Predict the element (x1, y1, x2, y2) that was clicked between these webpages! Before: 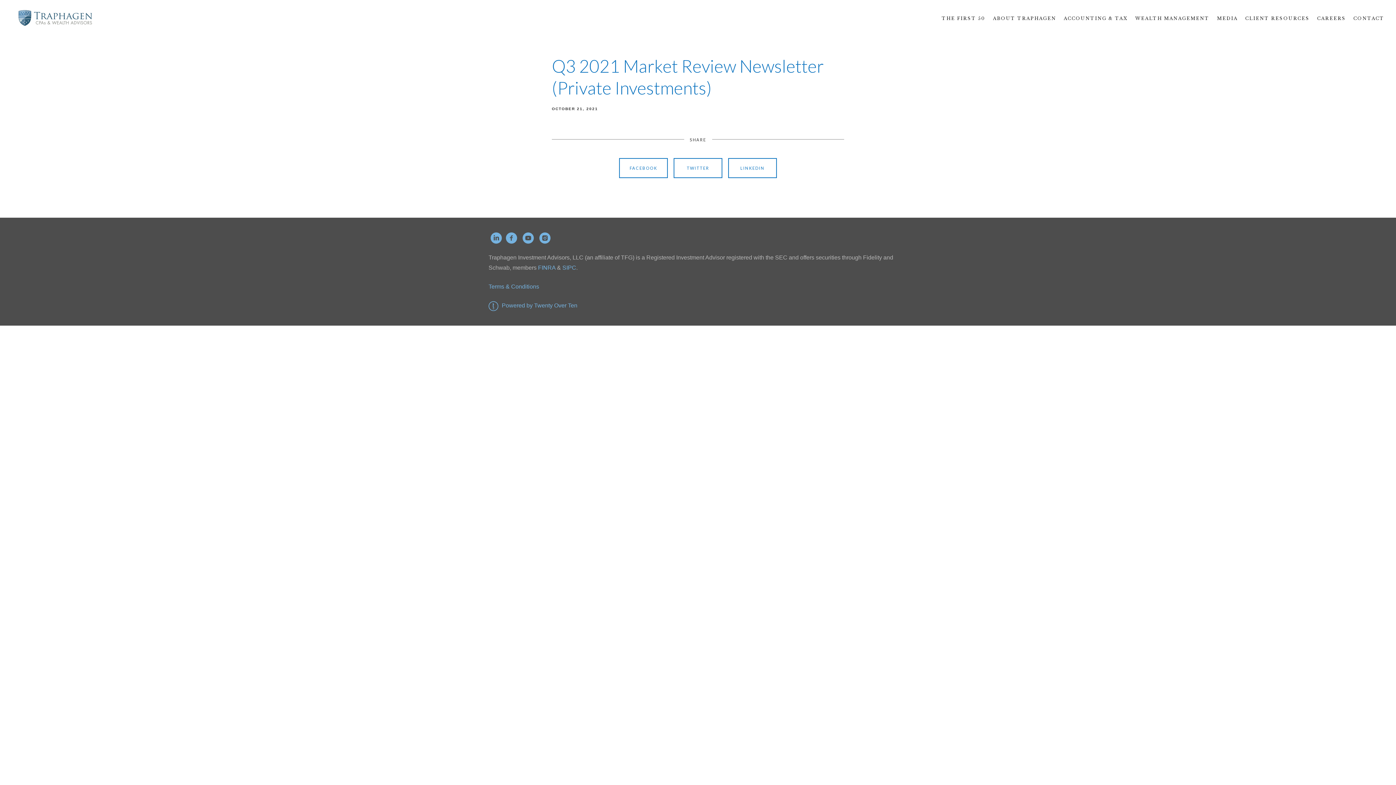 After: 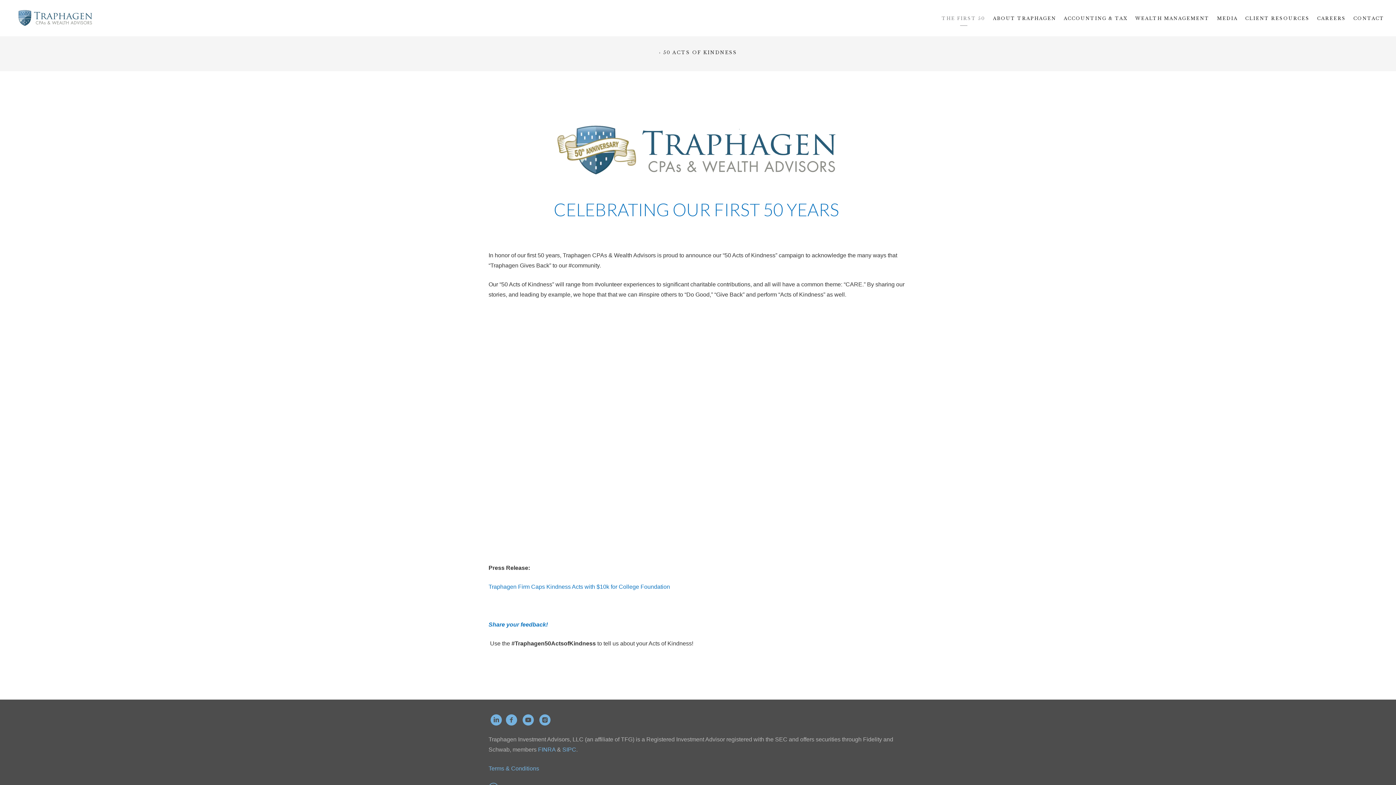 Action: label: THE FIRST 50 bbox: (942, 12, 985, 24)